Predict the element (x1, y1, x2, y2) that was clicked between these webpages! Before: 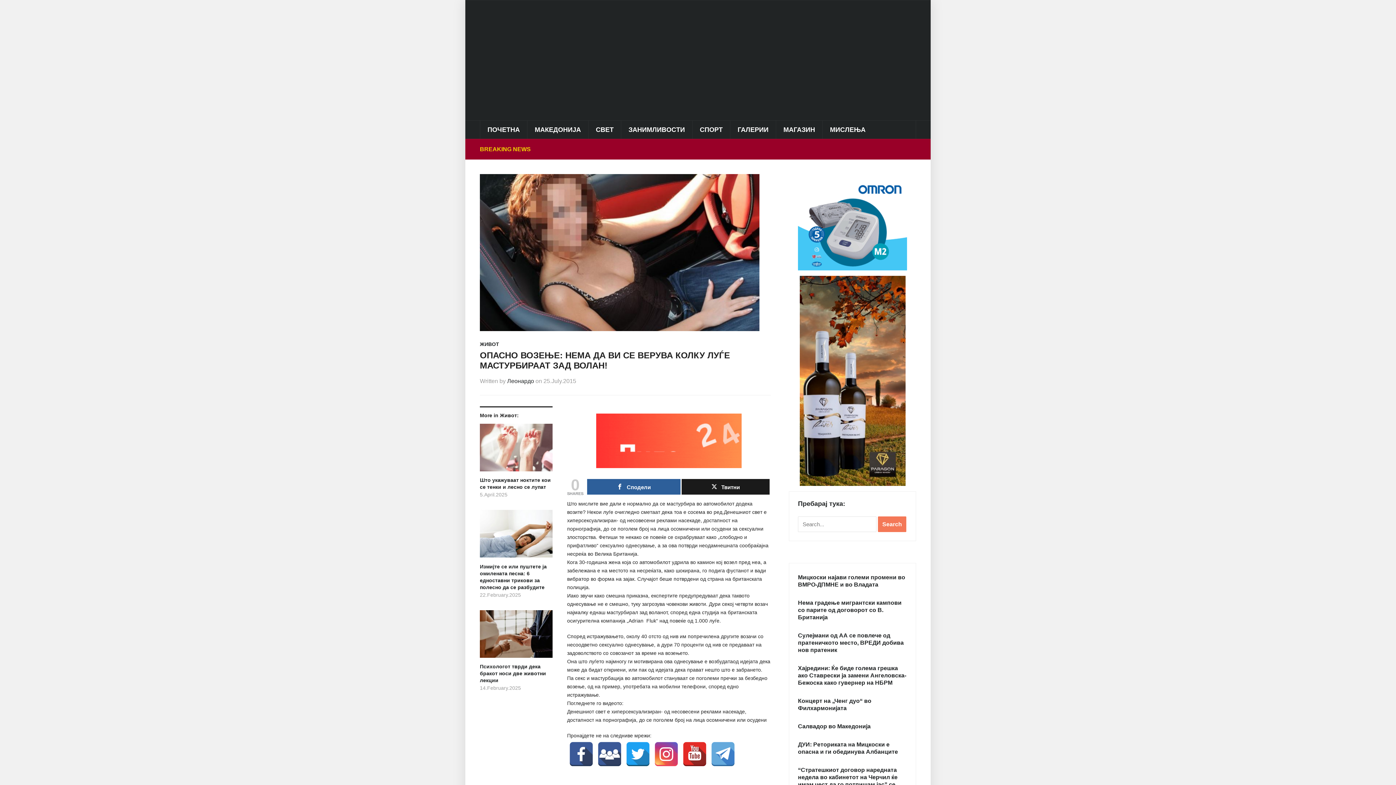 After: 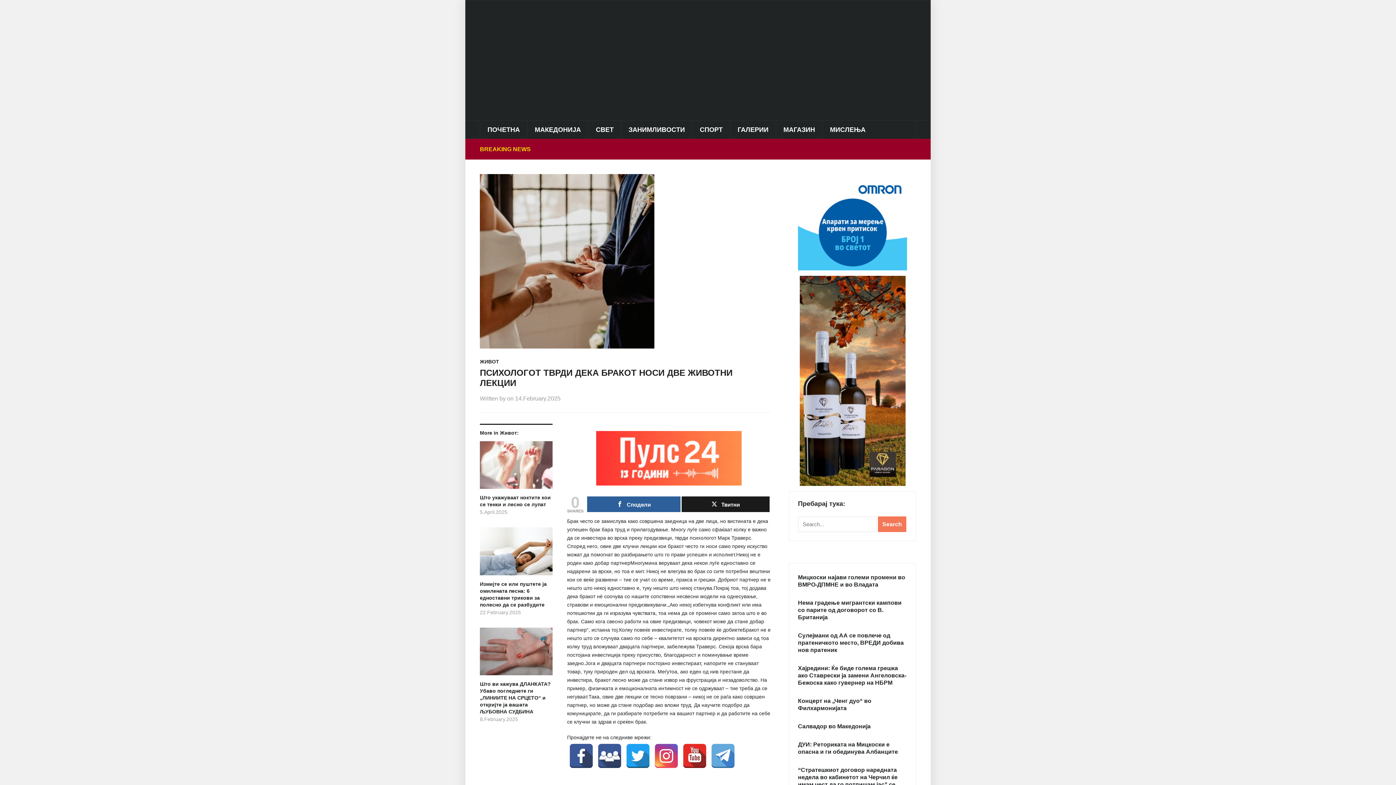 Action: bbox: (480, 610, 552, 663)